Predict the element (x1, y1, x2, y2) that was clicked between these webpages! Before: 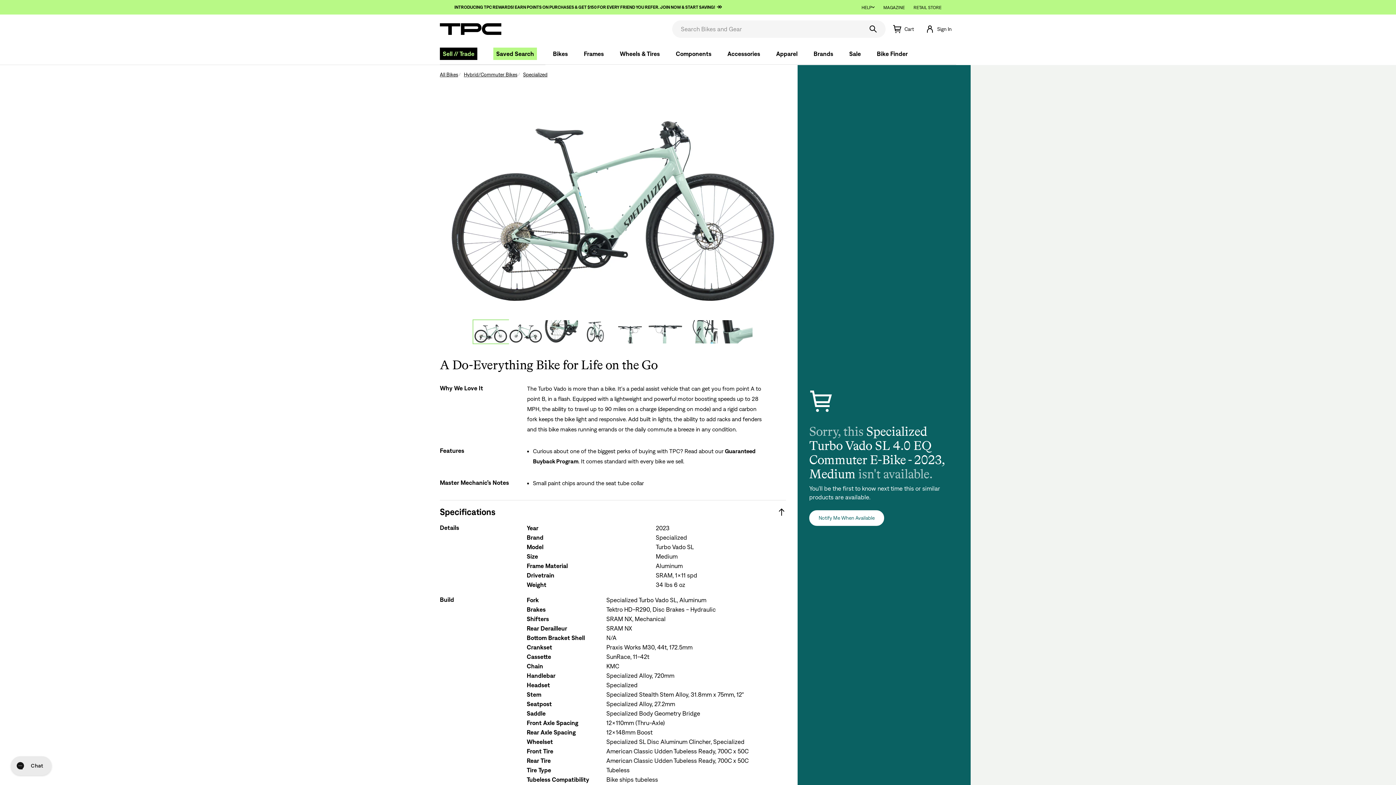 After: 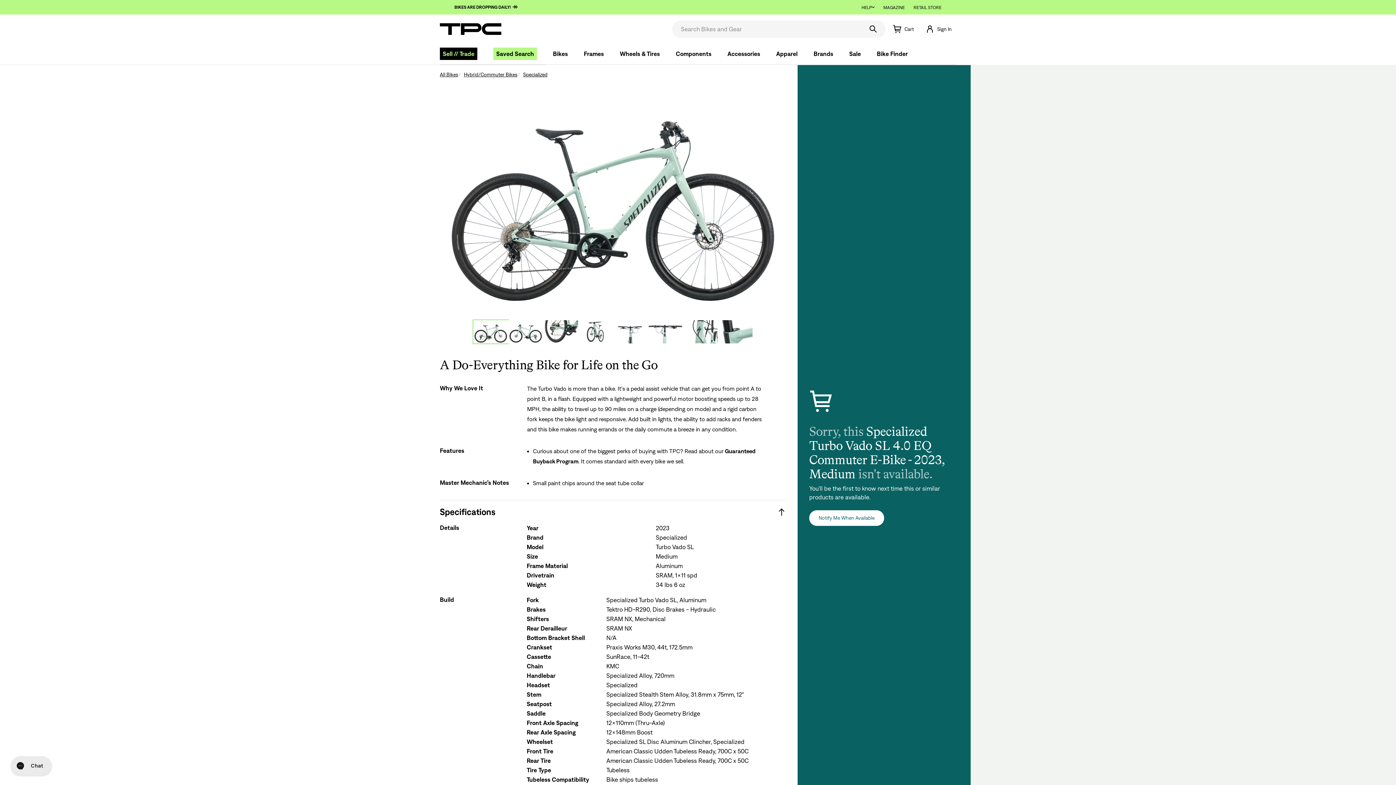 Action: bbox: (473, 320, 508, 343) label: View image 1 of 8